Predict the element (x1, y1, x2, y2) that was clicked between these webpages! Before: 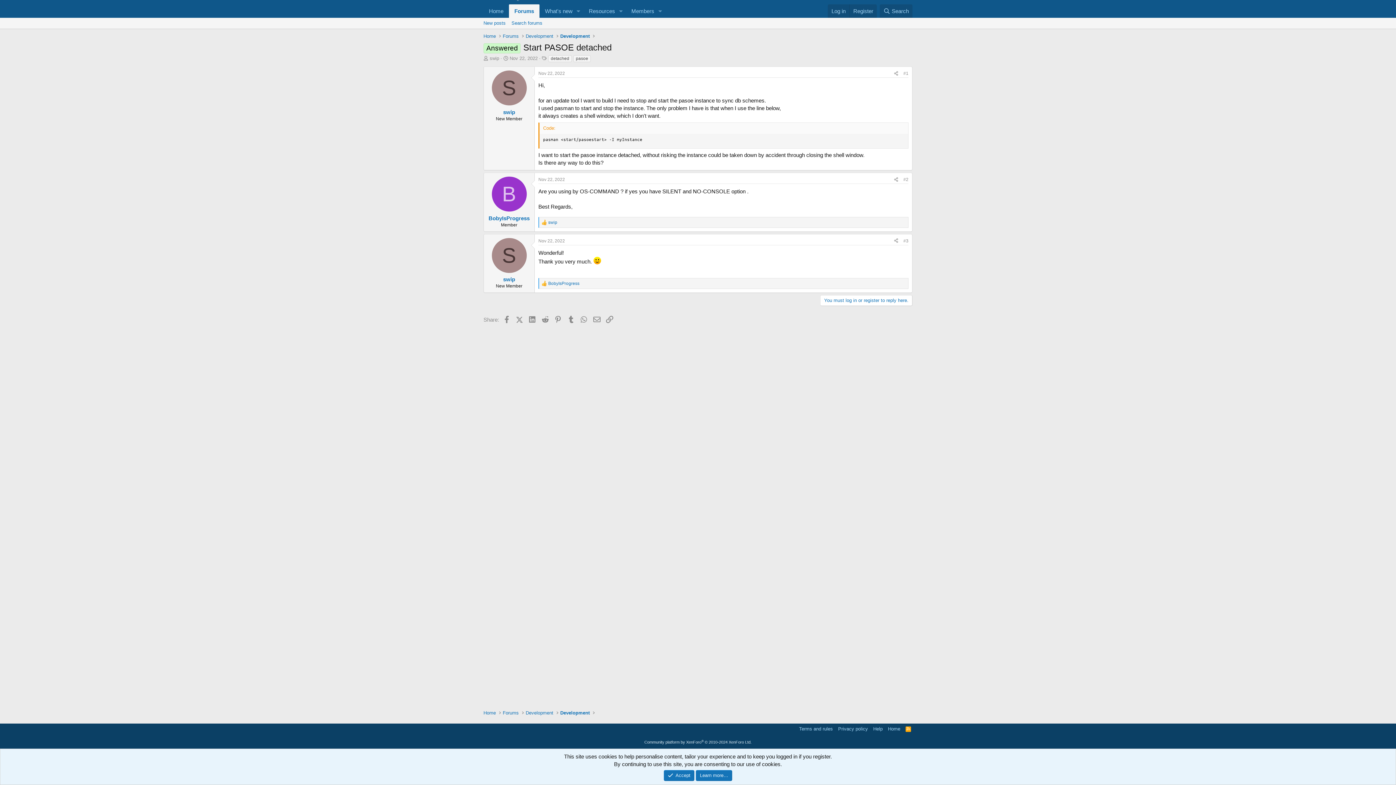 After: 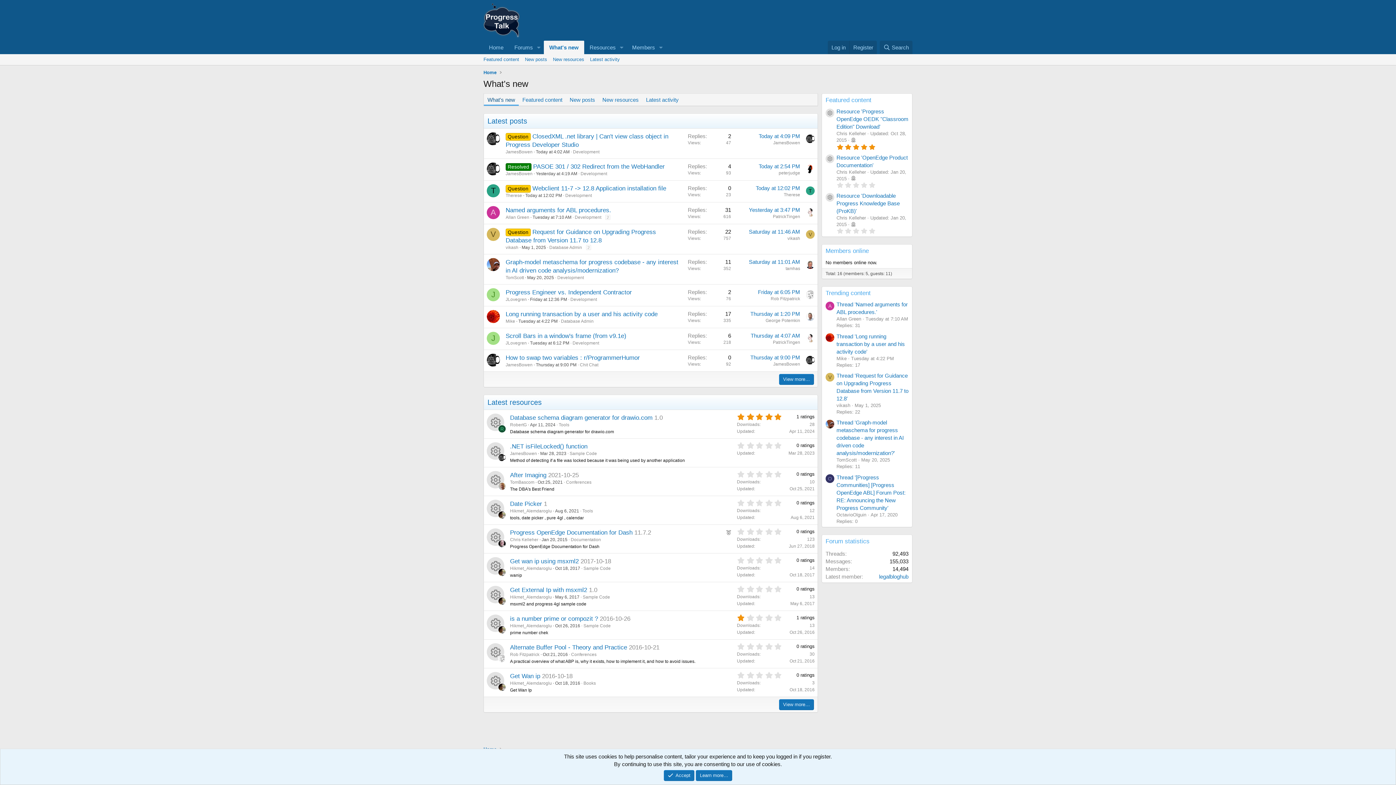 Action: bbox: (539, 4, 573, 17) label: What's new